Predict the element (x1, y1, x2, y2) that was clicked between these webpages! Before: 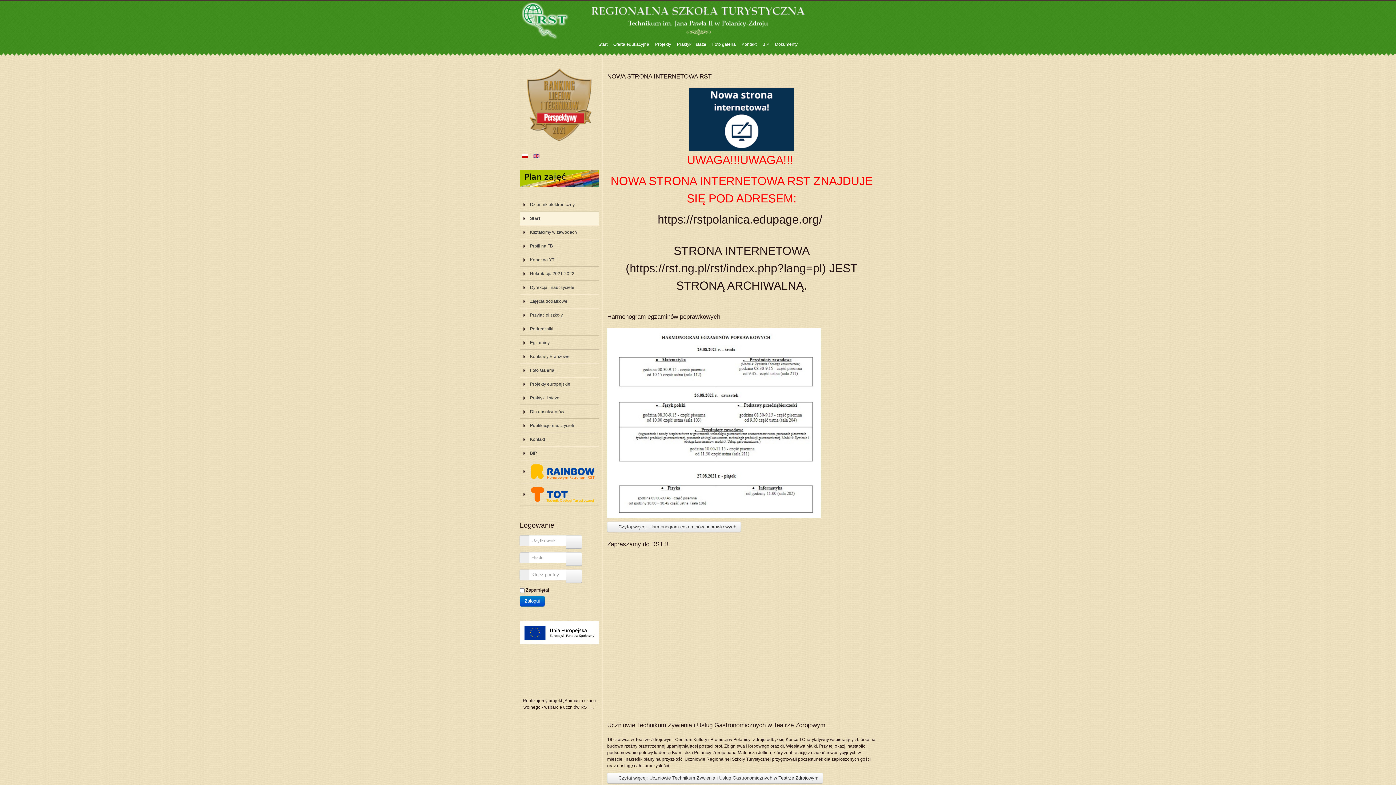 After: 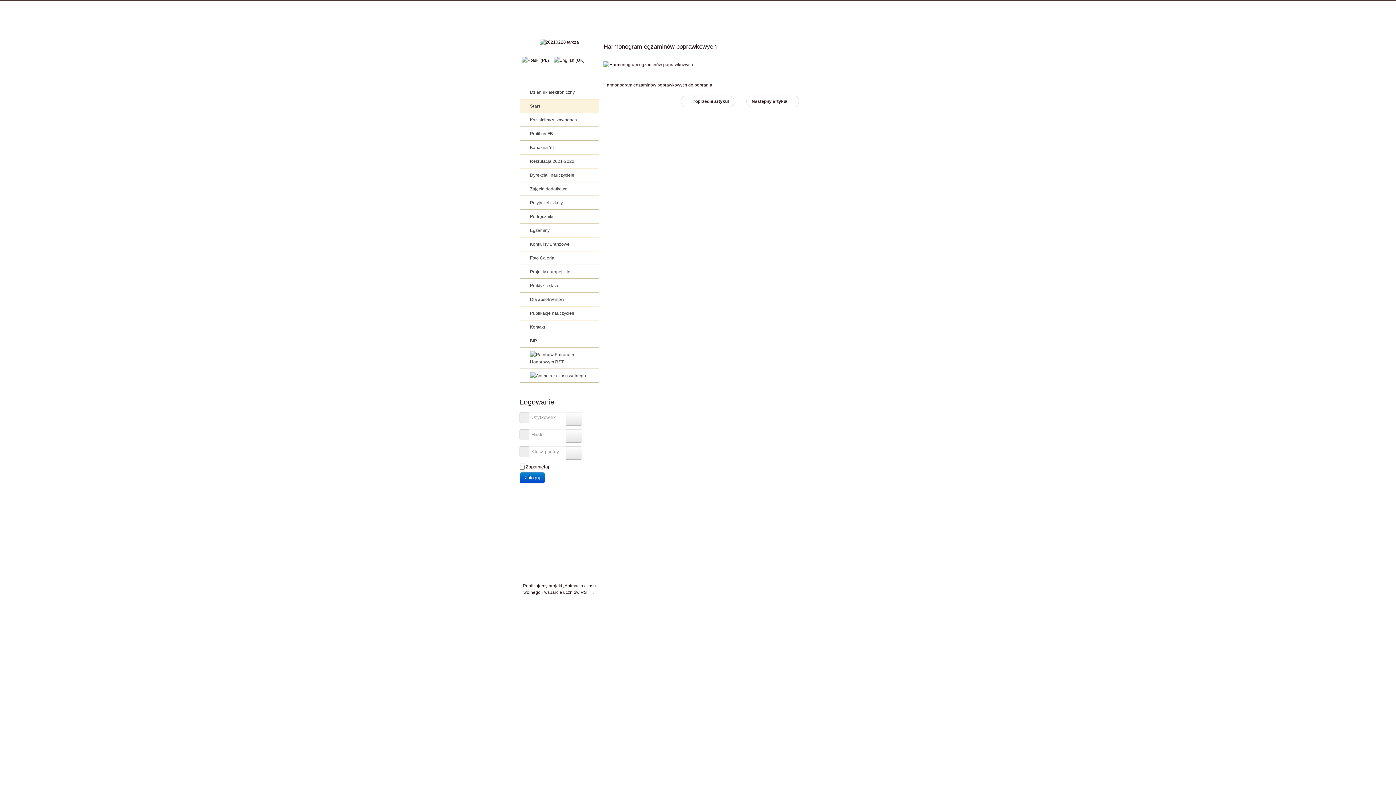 Action: bbox: (607, 313, 720, 320) label: Harmonogram egzaminów poprawkowych